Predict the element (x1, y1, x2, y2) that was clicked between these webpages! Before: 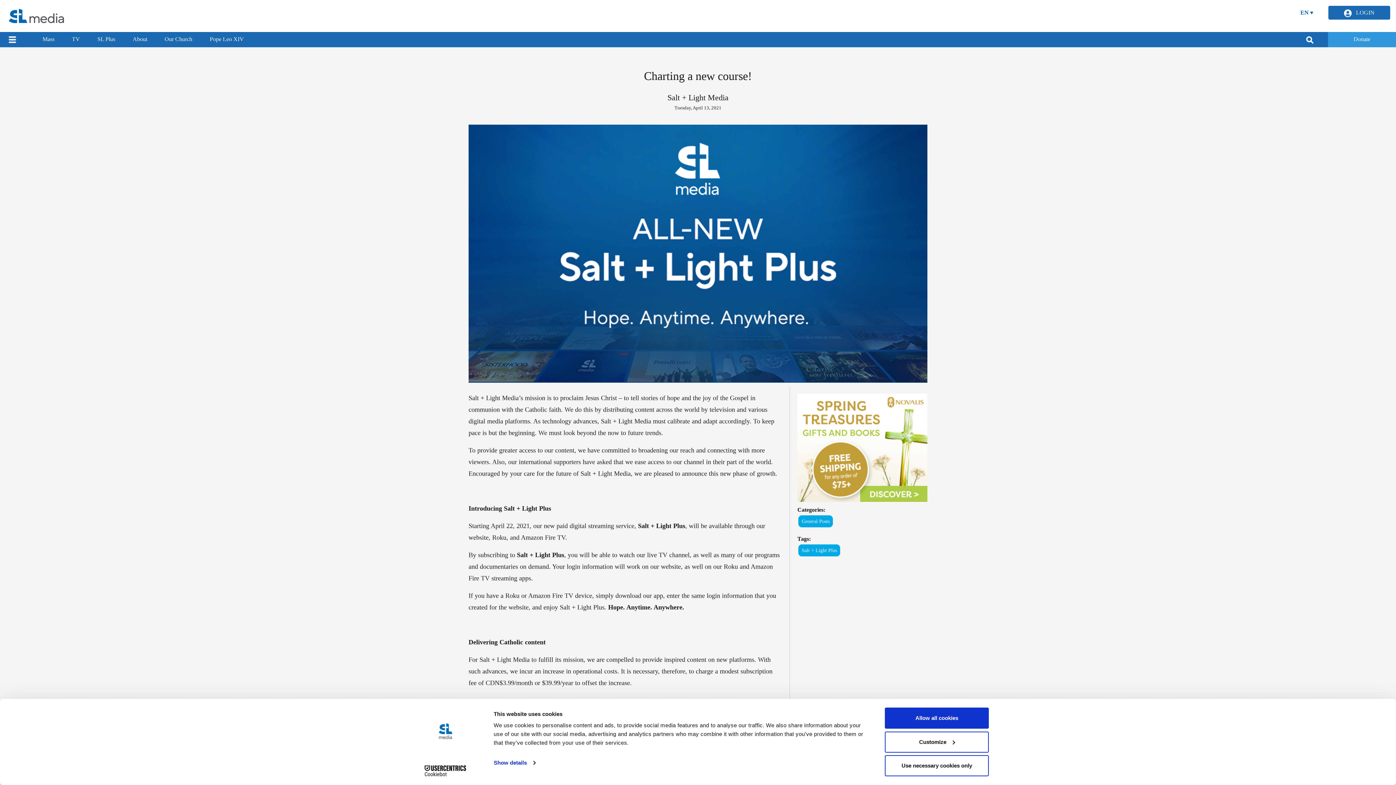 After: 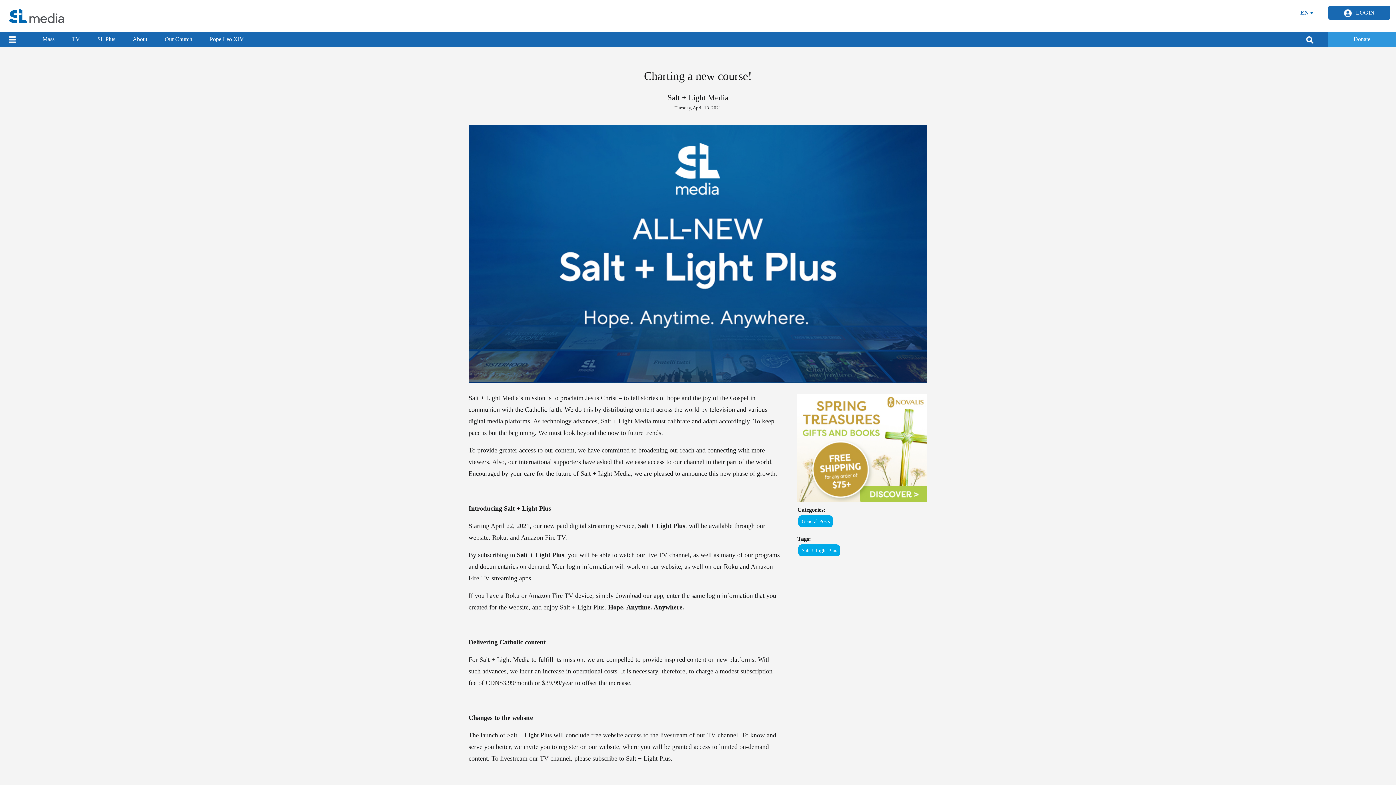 Action: label: Use necessary cookies only bbox: (885, 755, 989, 776)